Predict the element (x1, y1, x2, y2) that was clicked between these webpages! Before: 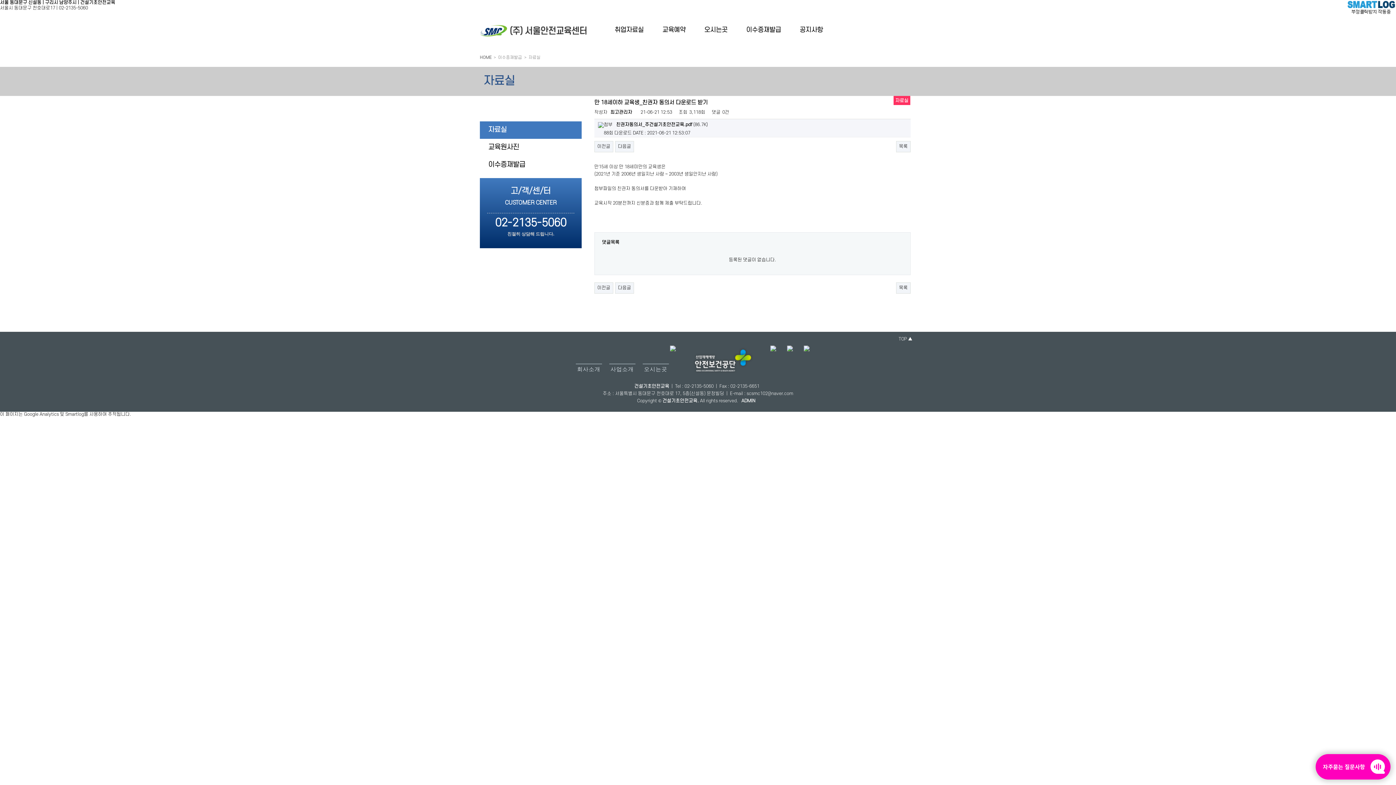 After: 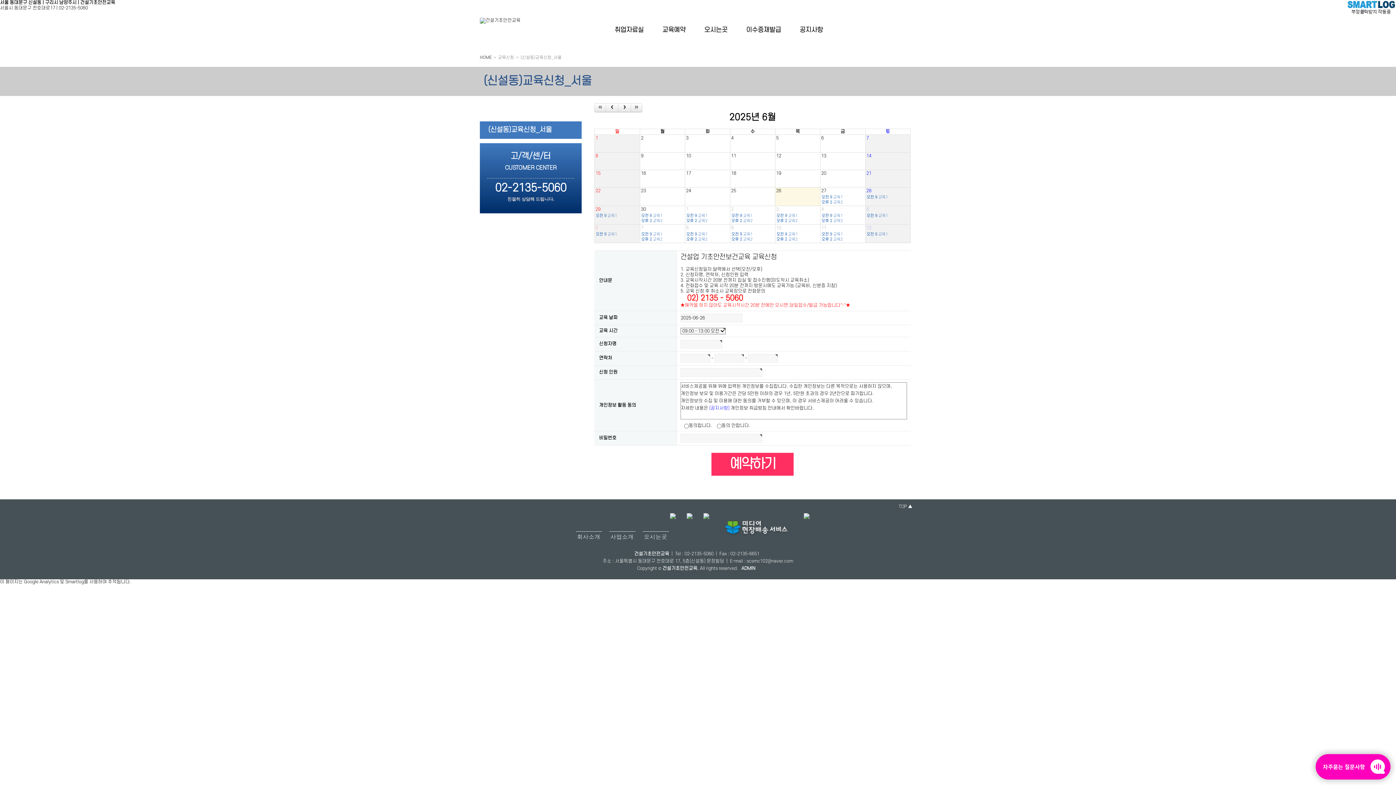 Action: label: 교육예약 bbox: (662, 10, 685, 48)